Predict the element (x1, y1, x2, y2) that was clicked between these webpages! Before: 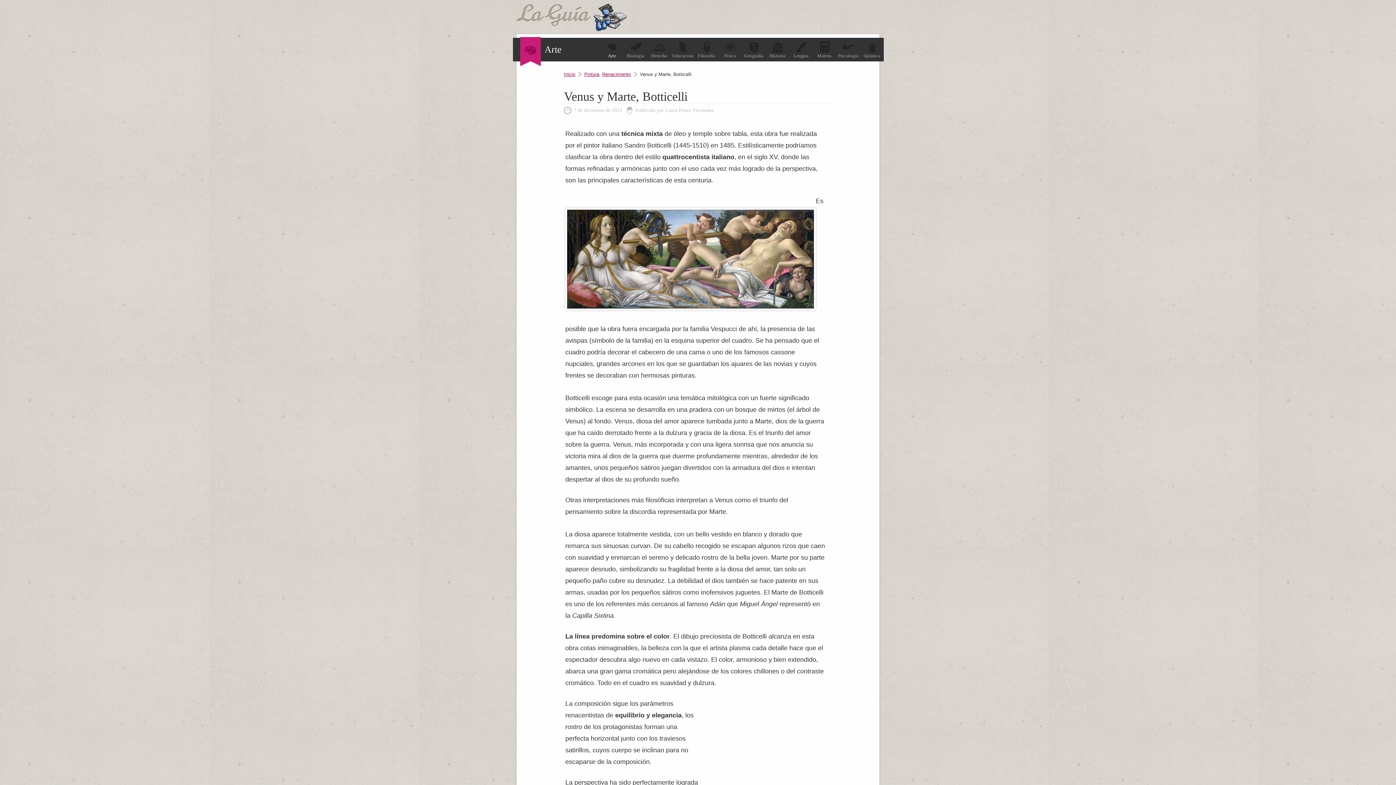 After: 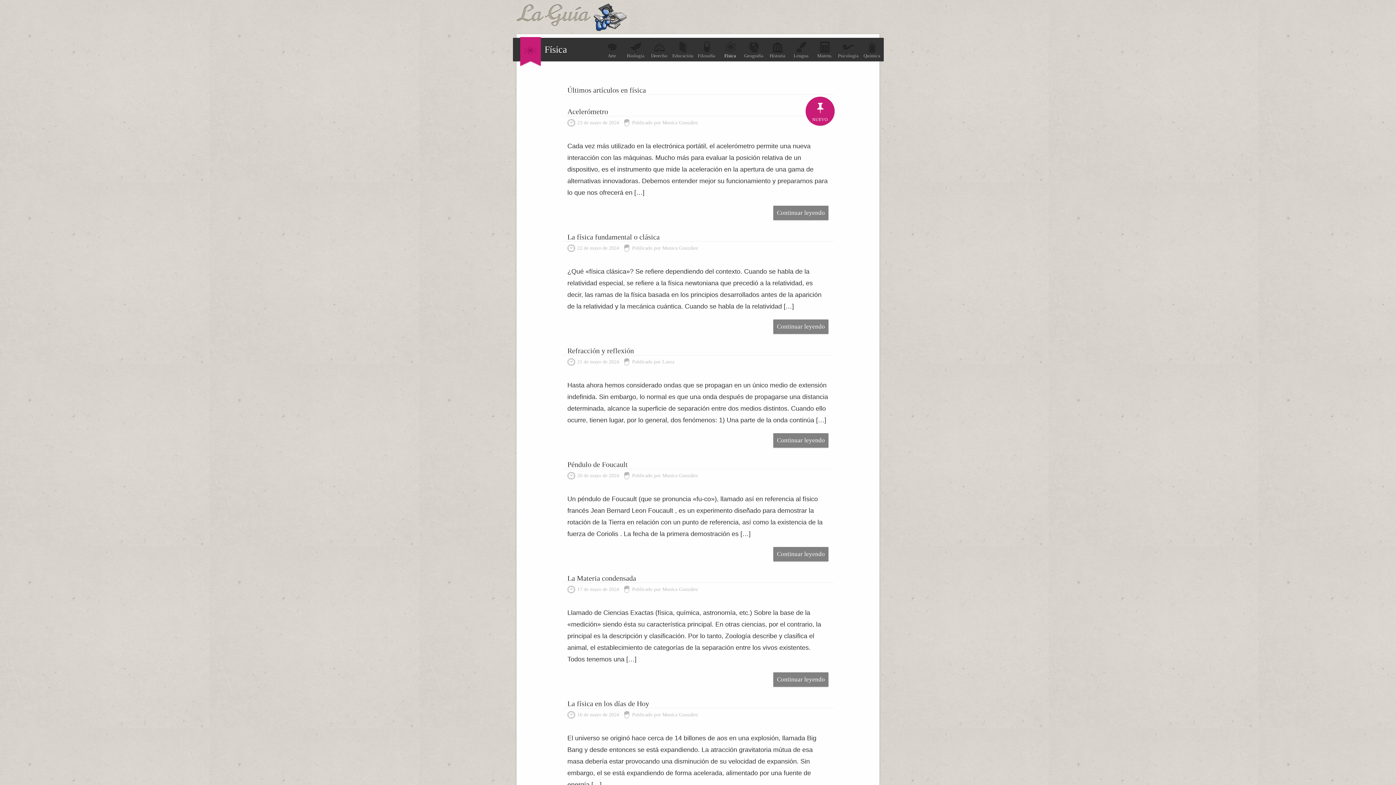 Action: label: Física bbox: (718, 41, 742, 58)